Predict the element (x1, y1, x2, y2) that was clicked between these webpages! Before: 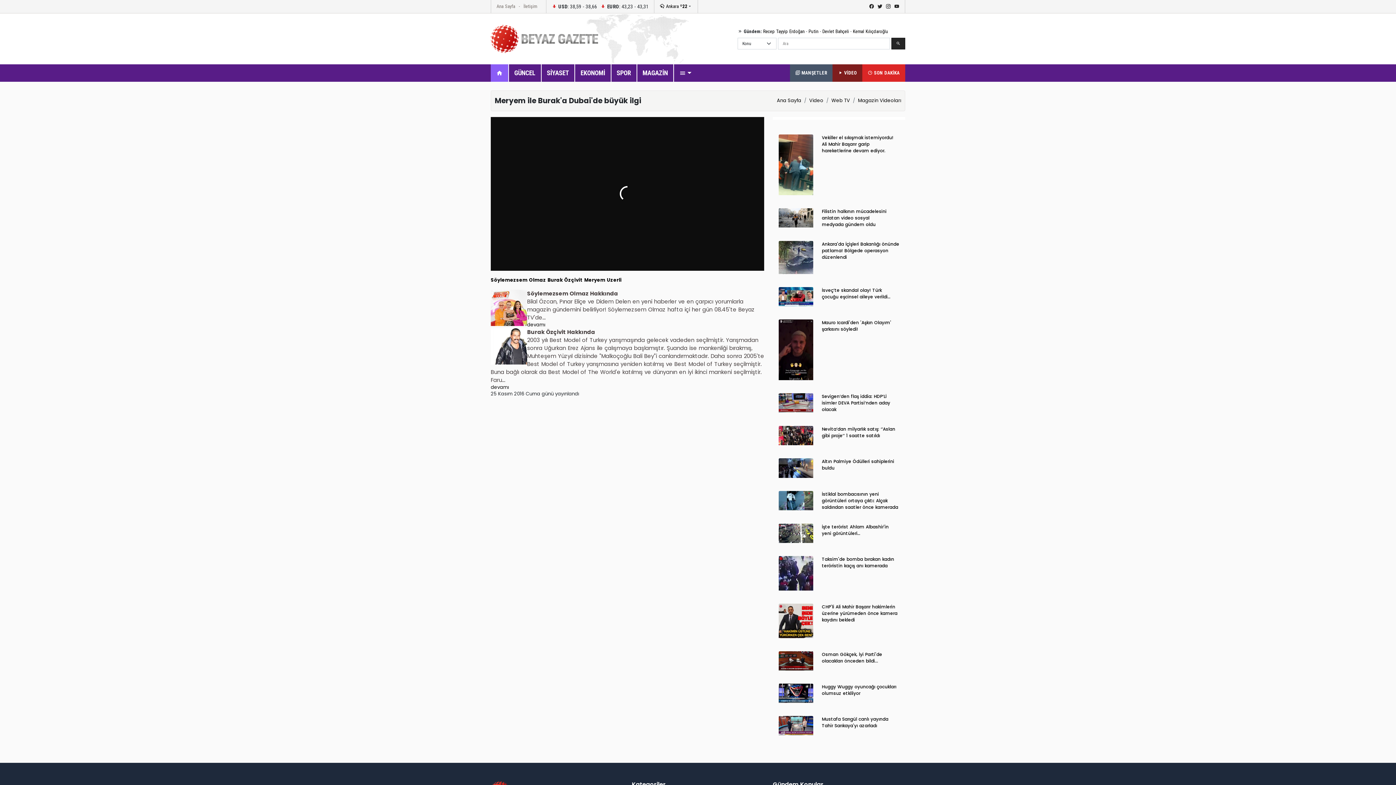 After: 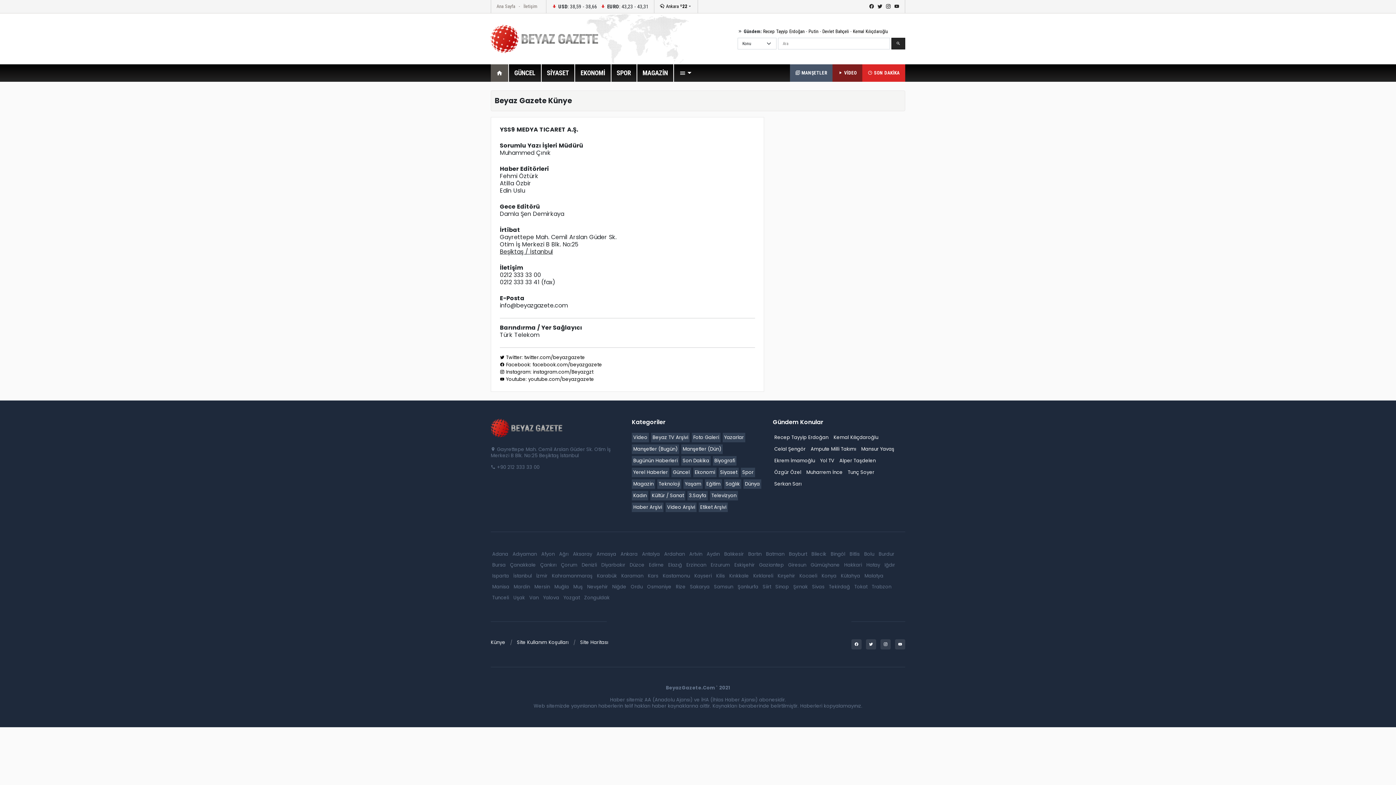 Action: label: İletişim bbox: (523, 0, 540, 13)